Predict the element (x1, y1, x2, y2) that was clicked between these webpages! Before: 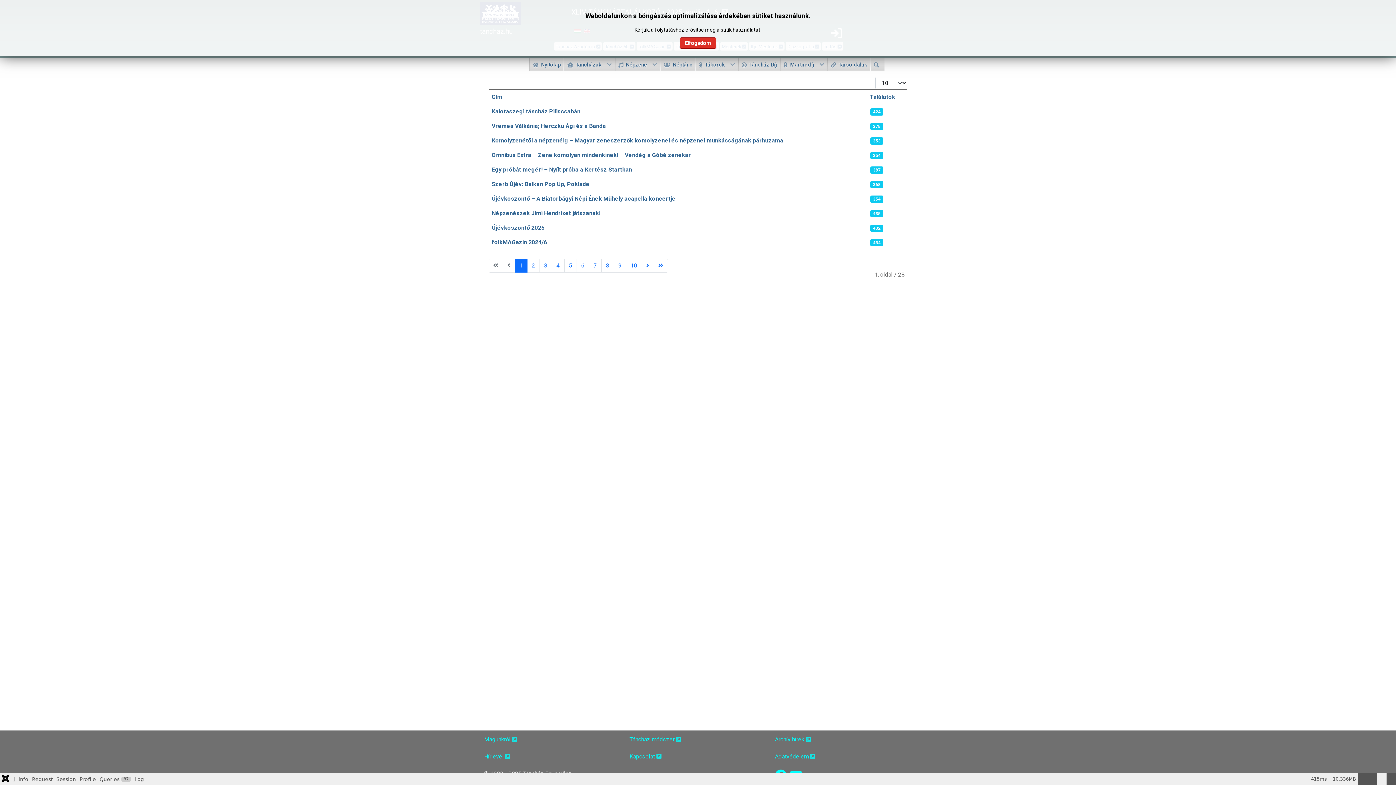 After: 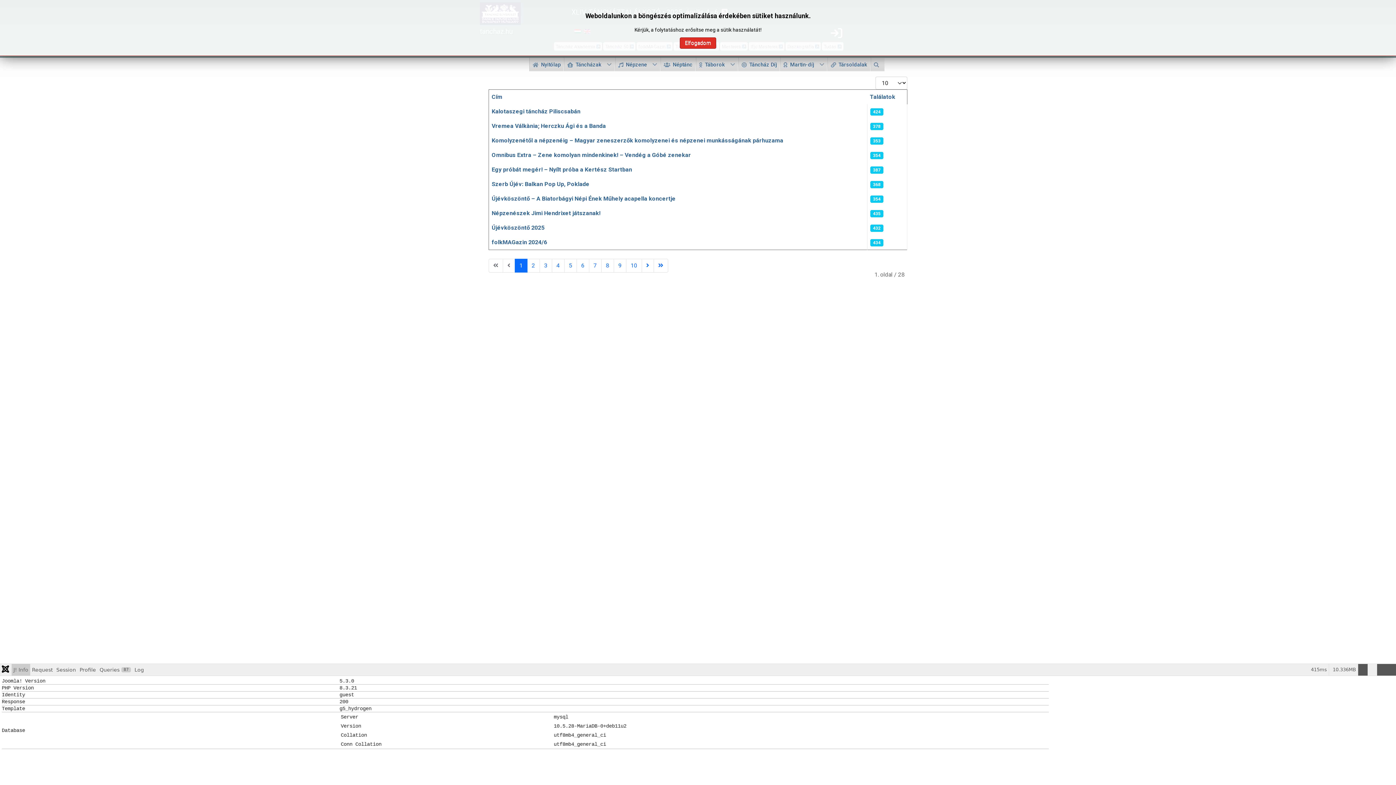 Action: bbox: (1368, 773, 1377, 785)